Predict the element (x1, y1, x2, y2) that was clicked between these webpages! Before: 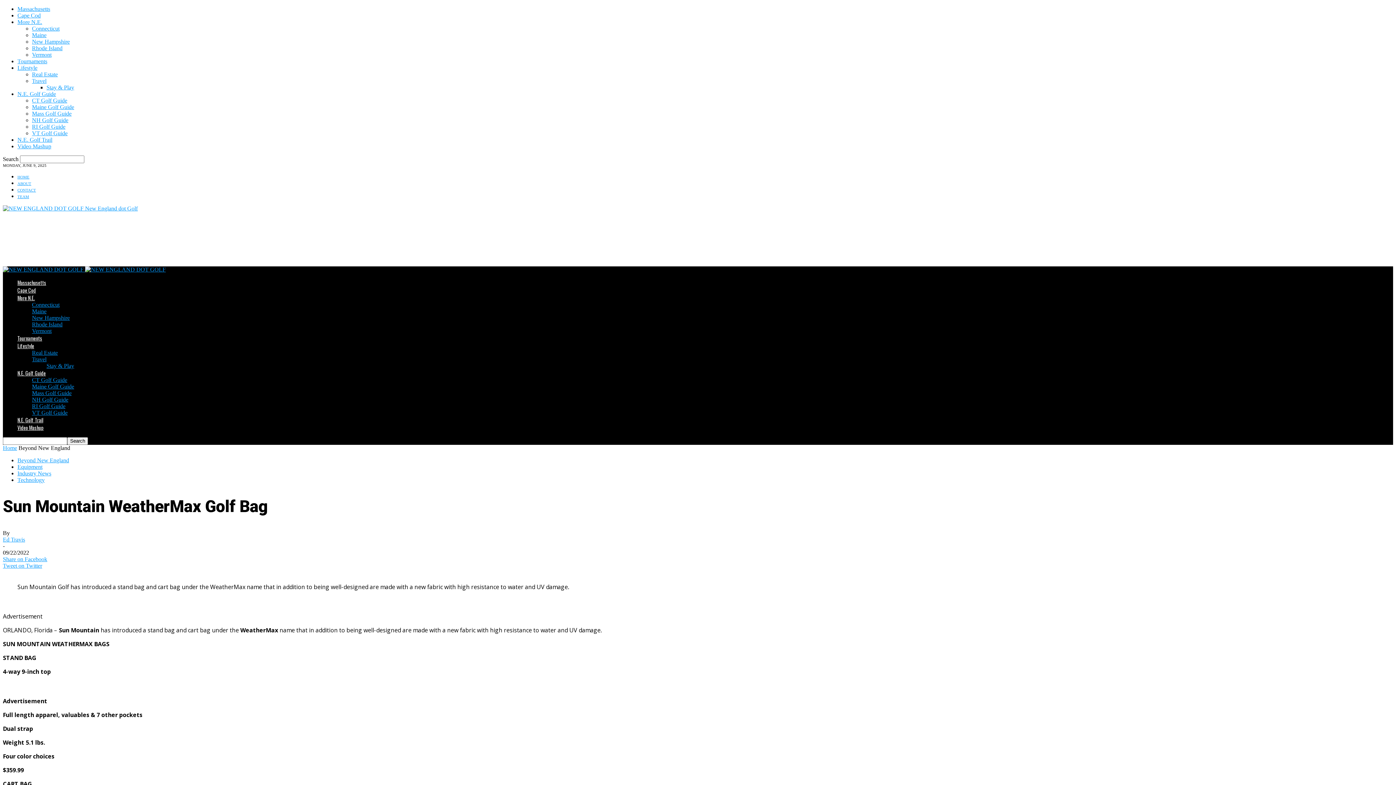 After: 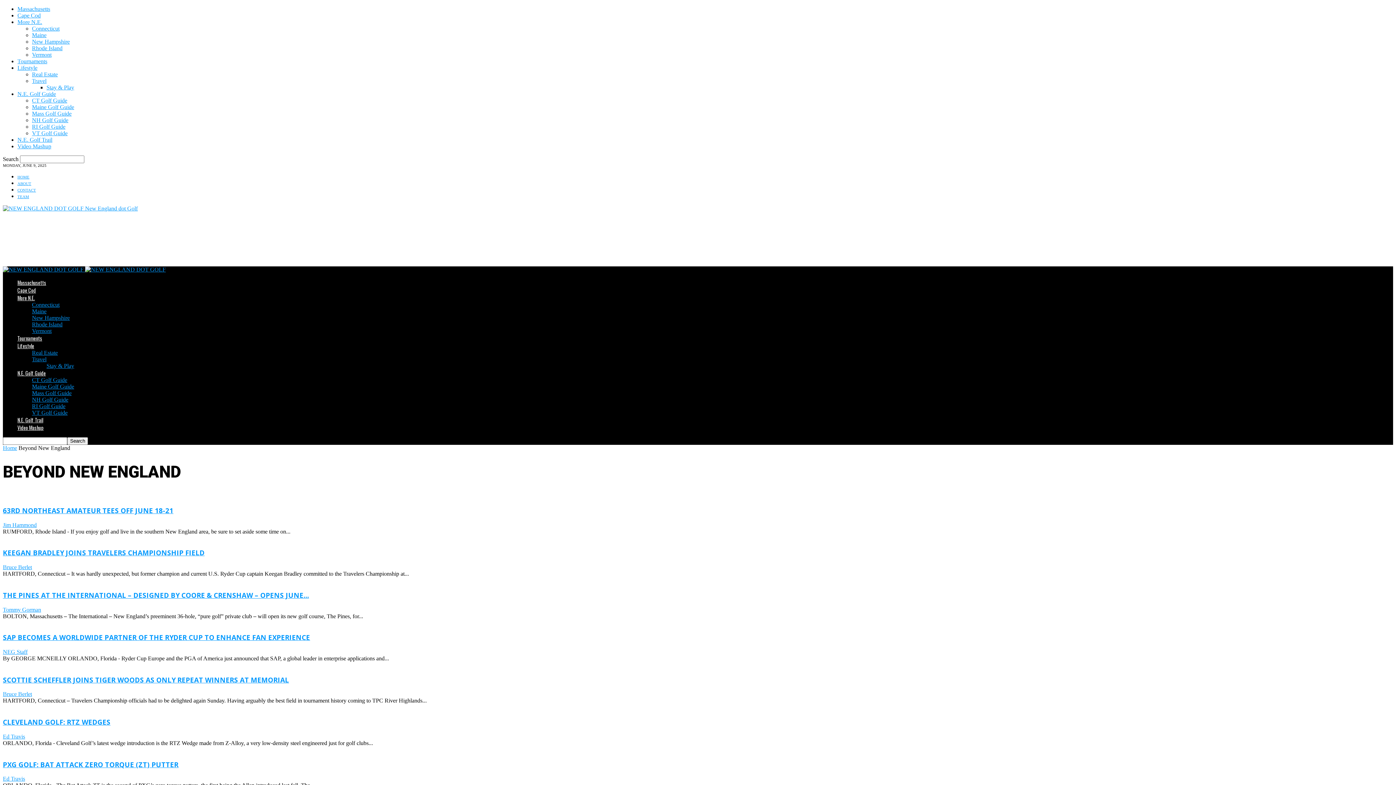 Action: bbox: (17, 457, 69, 463) label: Beyond New England